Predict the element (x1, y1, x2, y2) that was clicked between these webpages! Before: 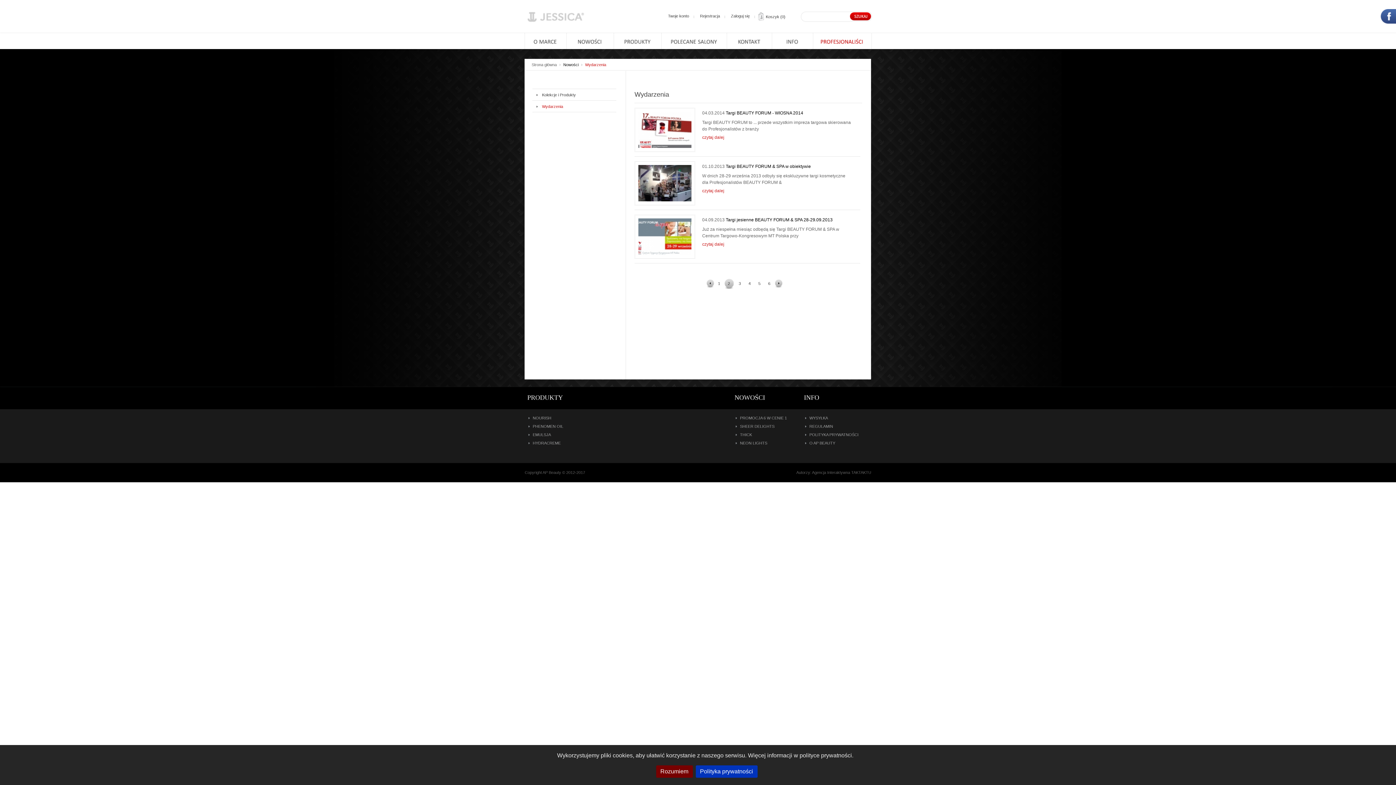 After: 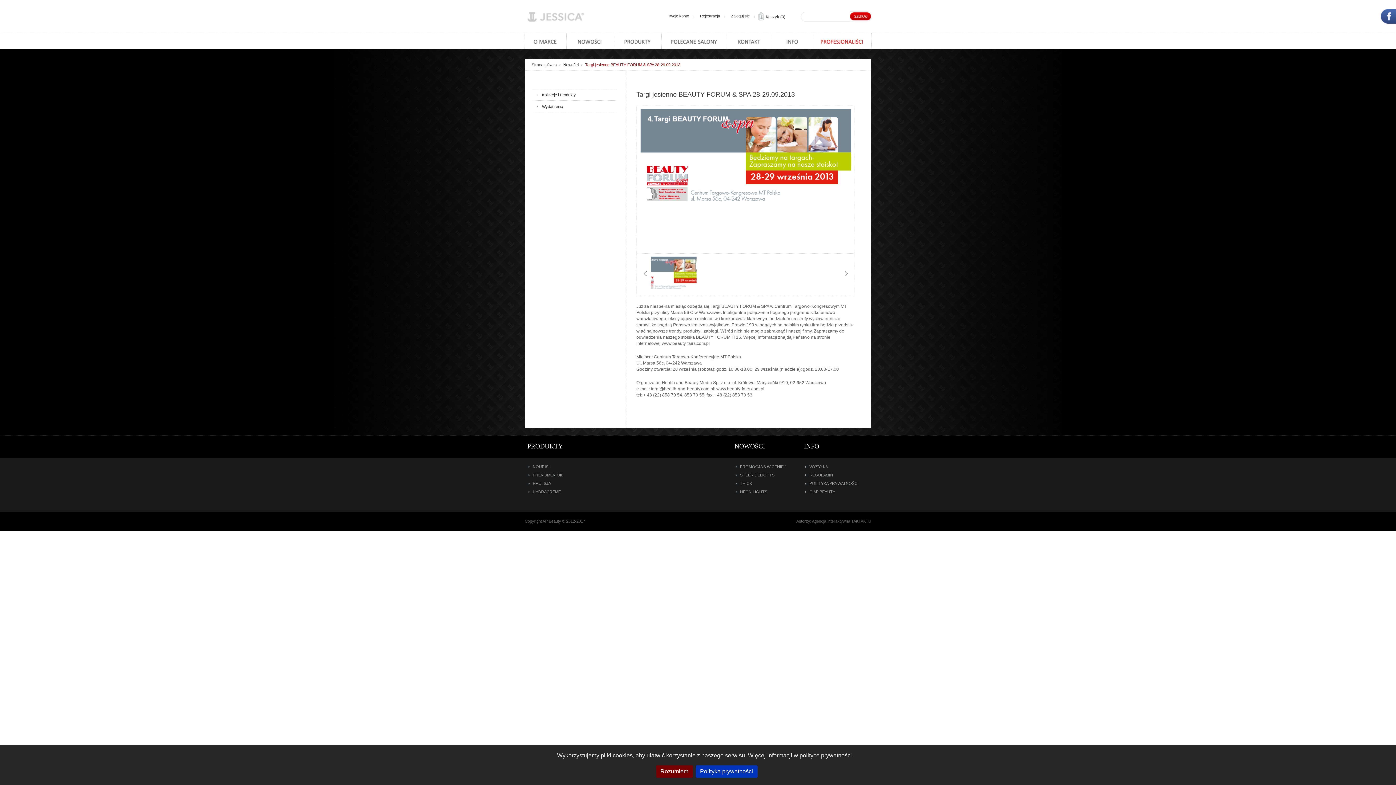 Action: label: czytaj dalej bbox: (702, 241, 724, 246)